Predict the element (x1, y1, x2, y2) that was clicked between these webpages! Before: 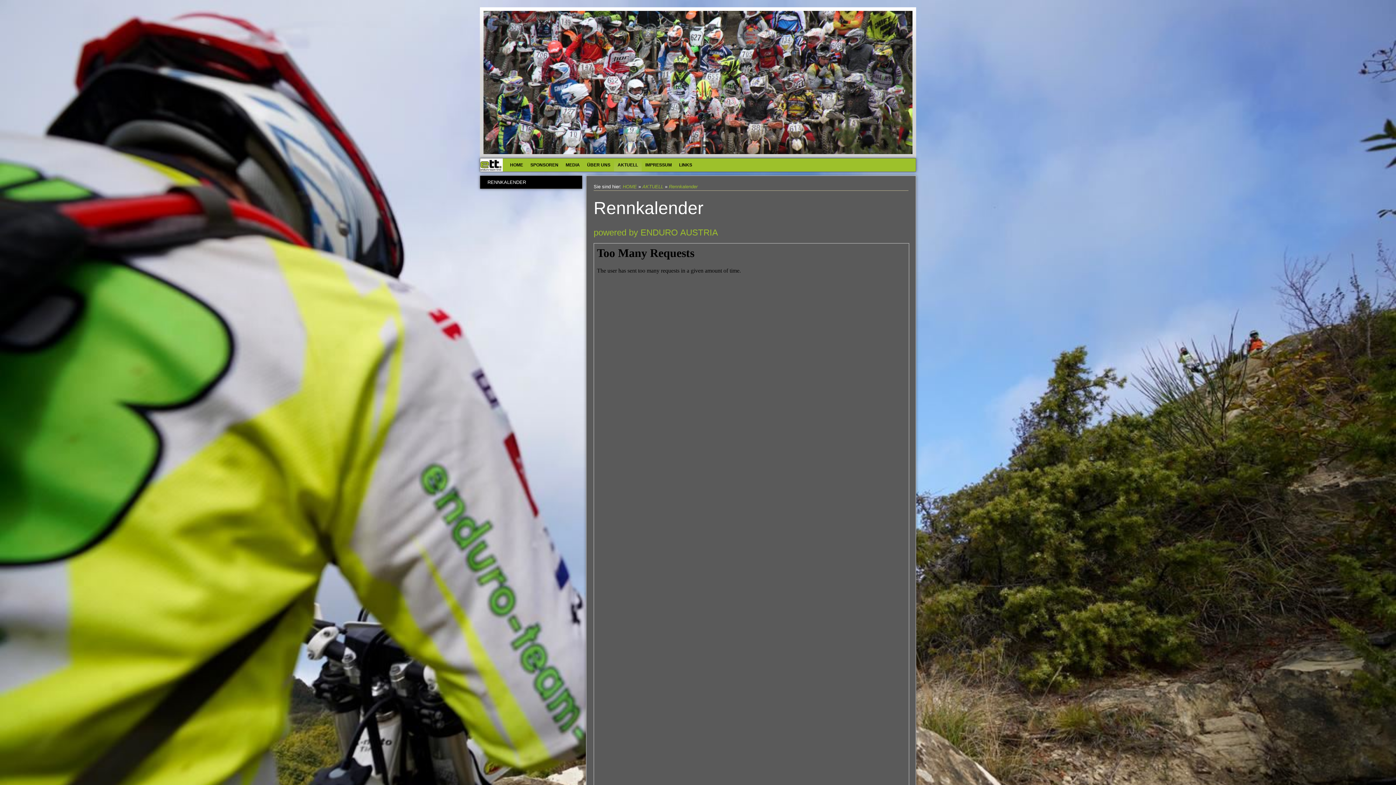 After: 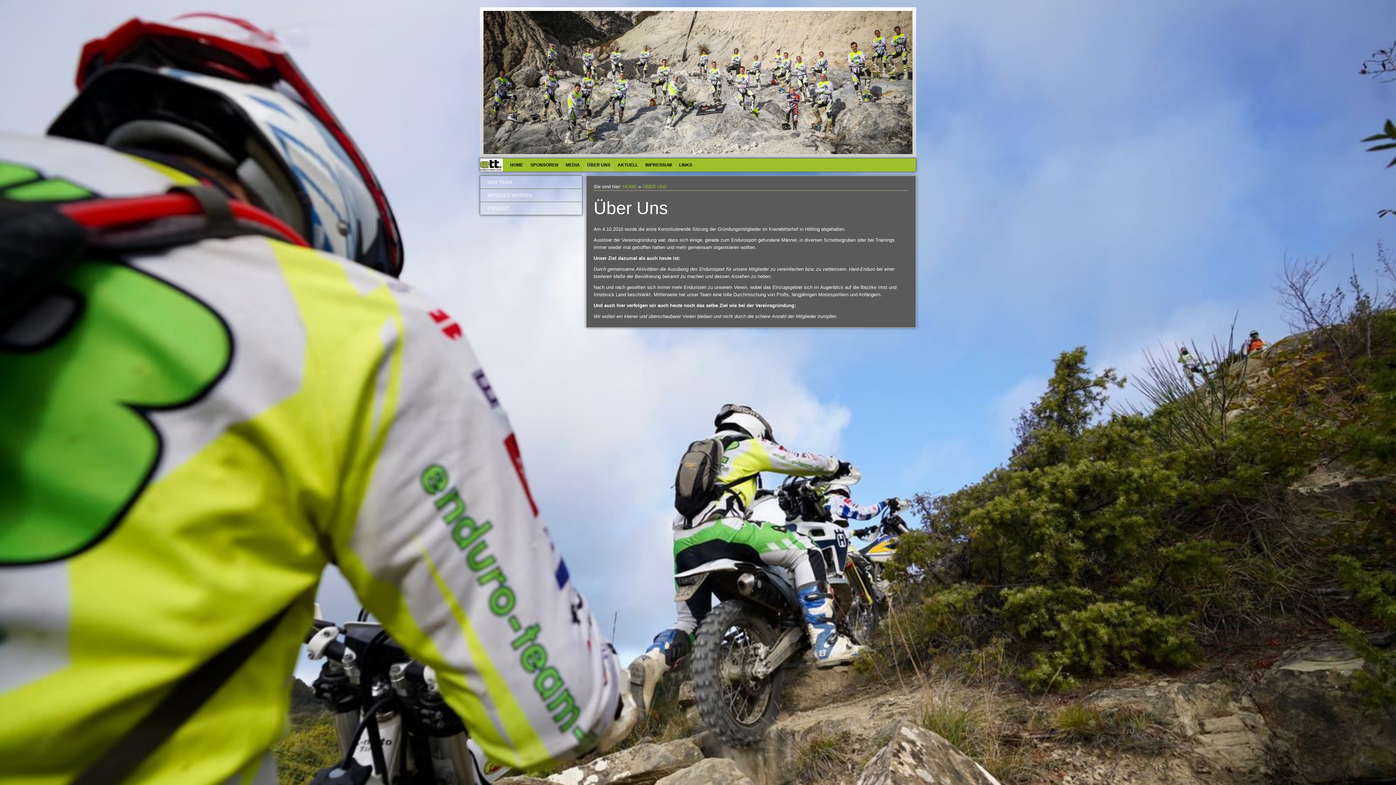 Action: label: ÜBER UNS bbox: (583, 158, 614, 171)